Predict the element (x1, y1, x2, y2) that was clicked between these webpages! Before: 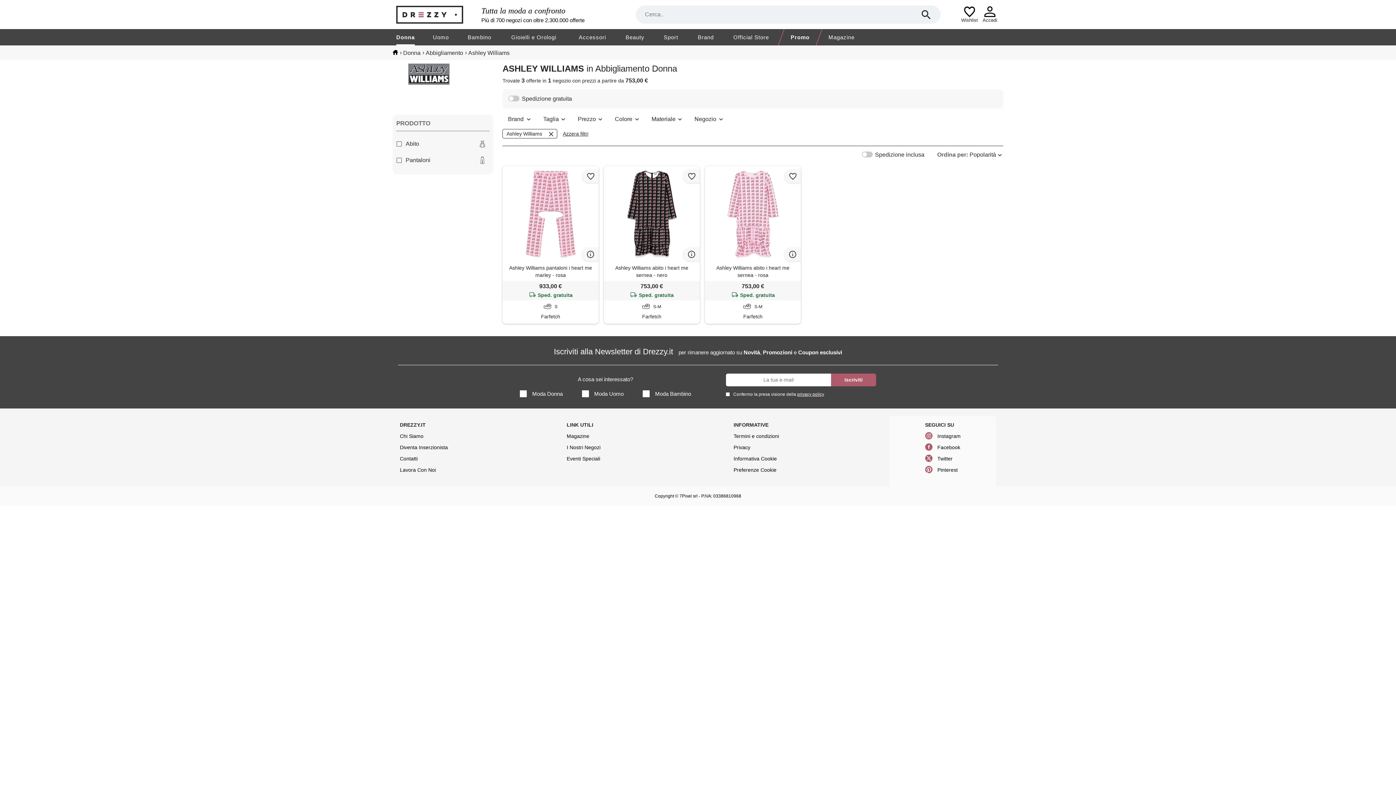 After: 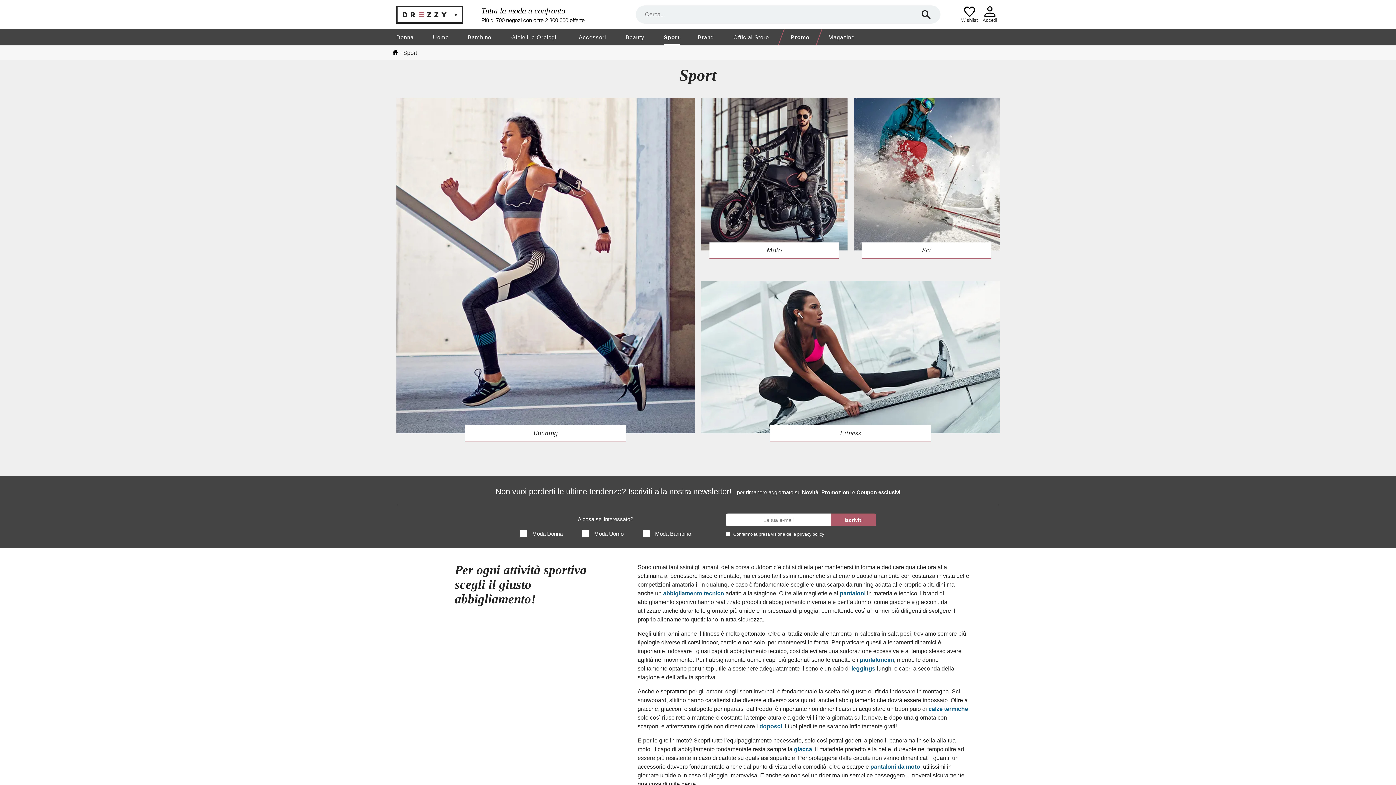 Action: bbox: (663, 29, 679, 45) label: Sport